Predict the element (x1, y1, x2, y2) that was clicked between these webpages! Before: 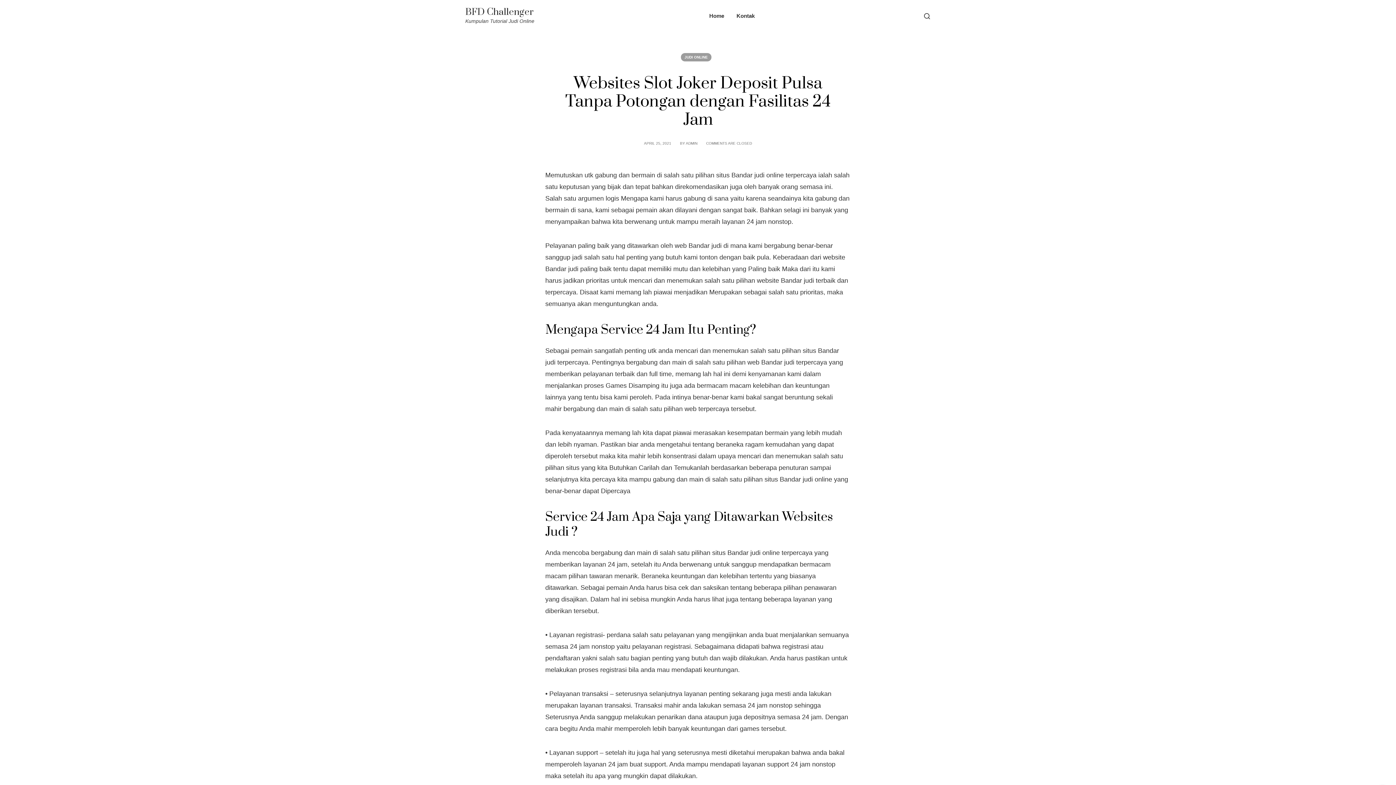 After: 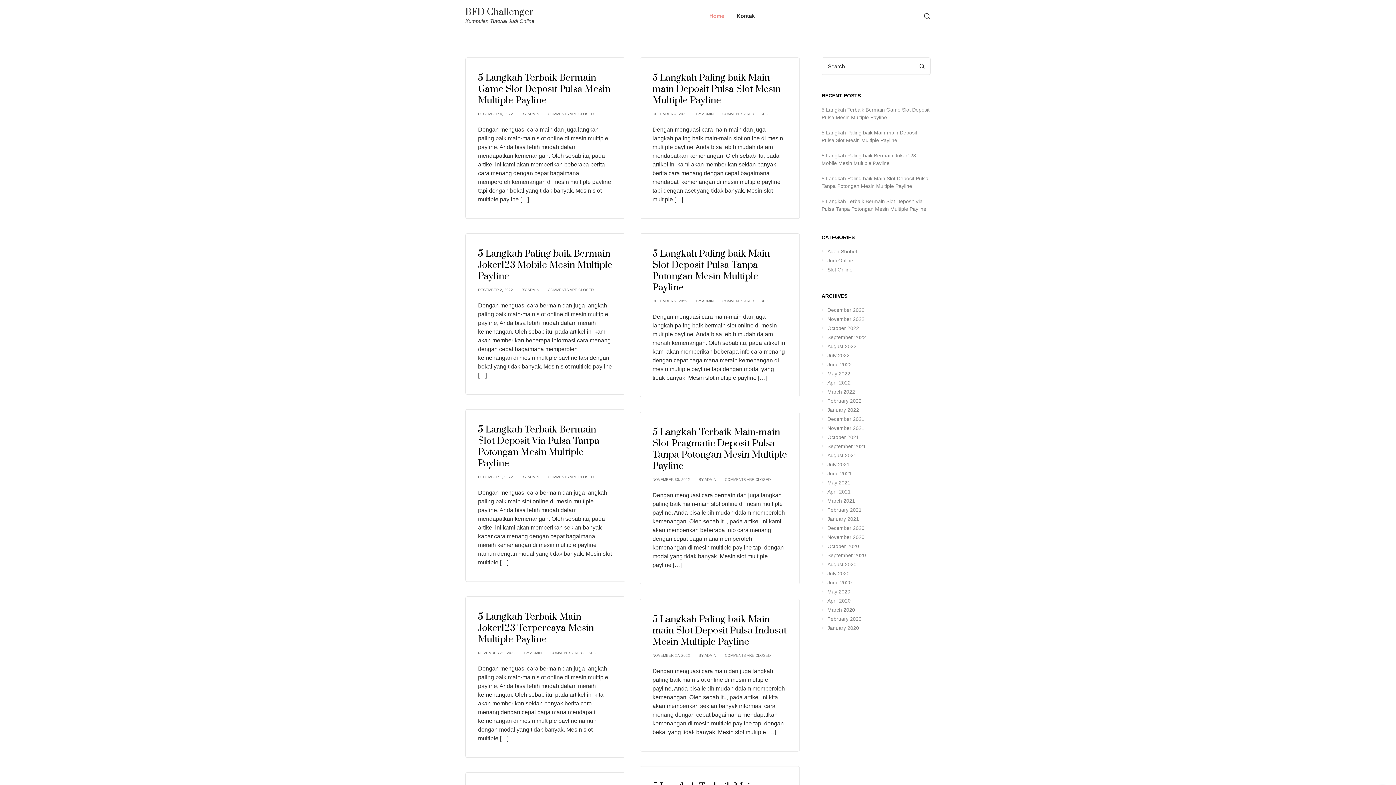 Action: label: BFD Challenger

Kumpulan Tutorial Judi Online bbox: (465, 9, 534, 24)